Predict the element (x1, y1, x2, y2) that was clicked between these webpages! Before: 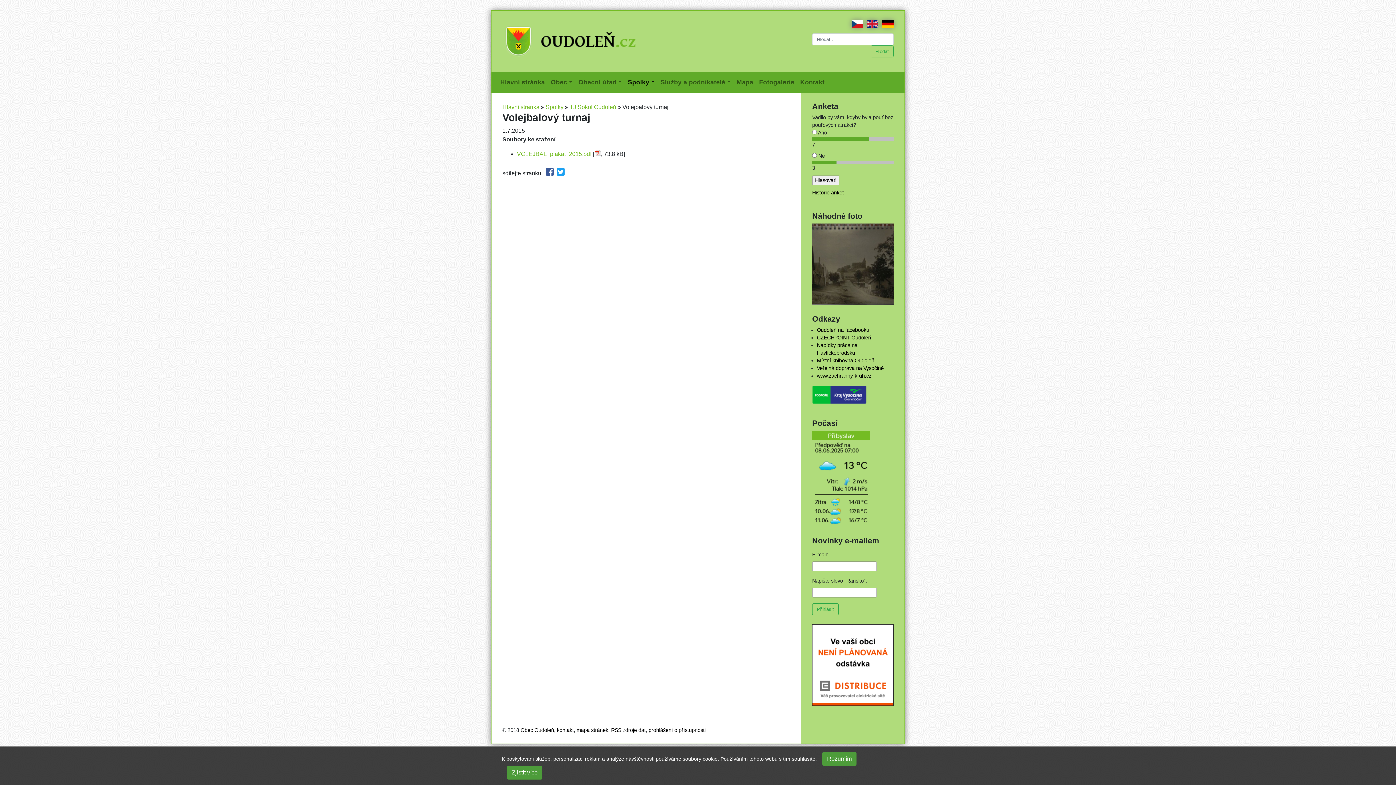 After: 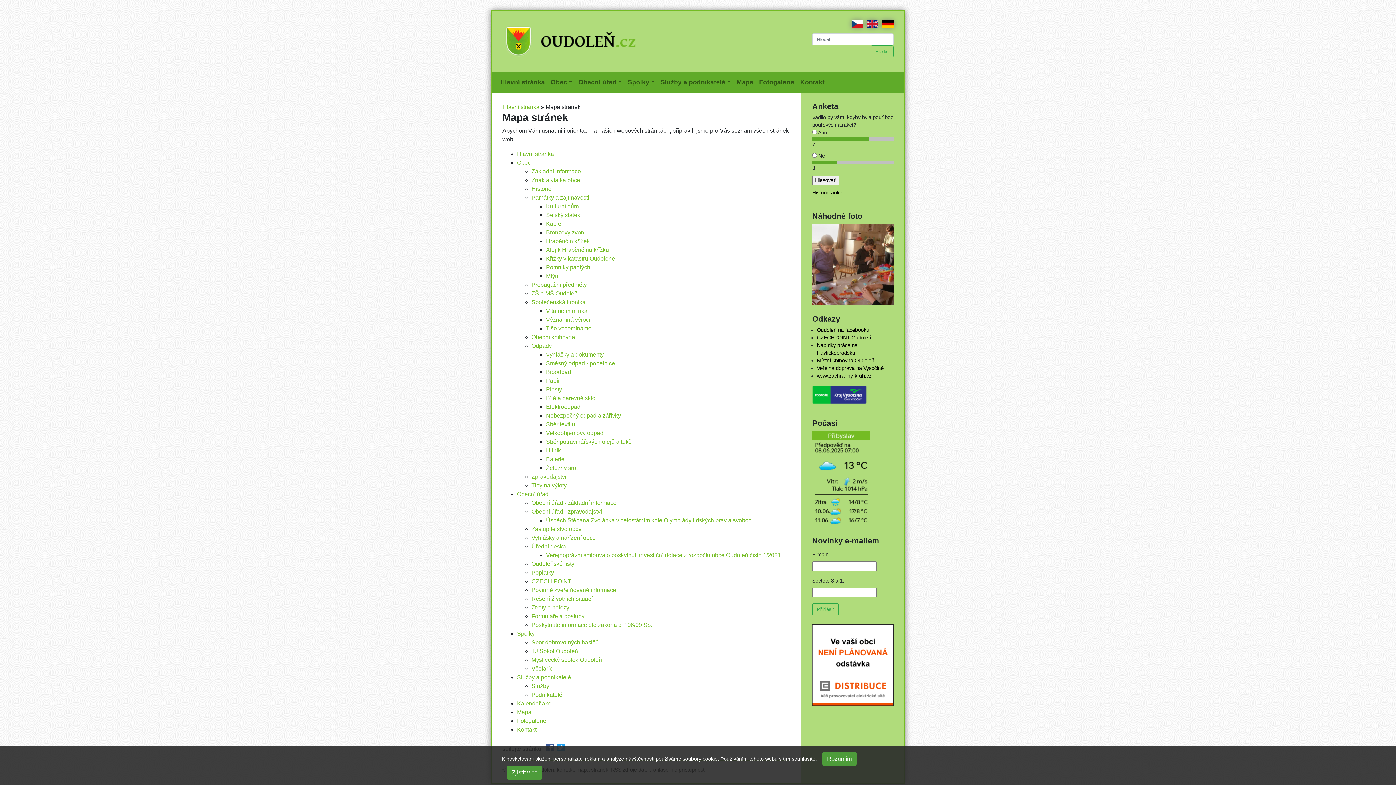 Action: label: mapa stránek bbox: (576, 727, 608, 733)